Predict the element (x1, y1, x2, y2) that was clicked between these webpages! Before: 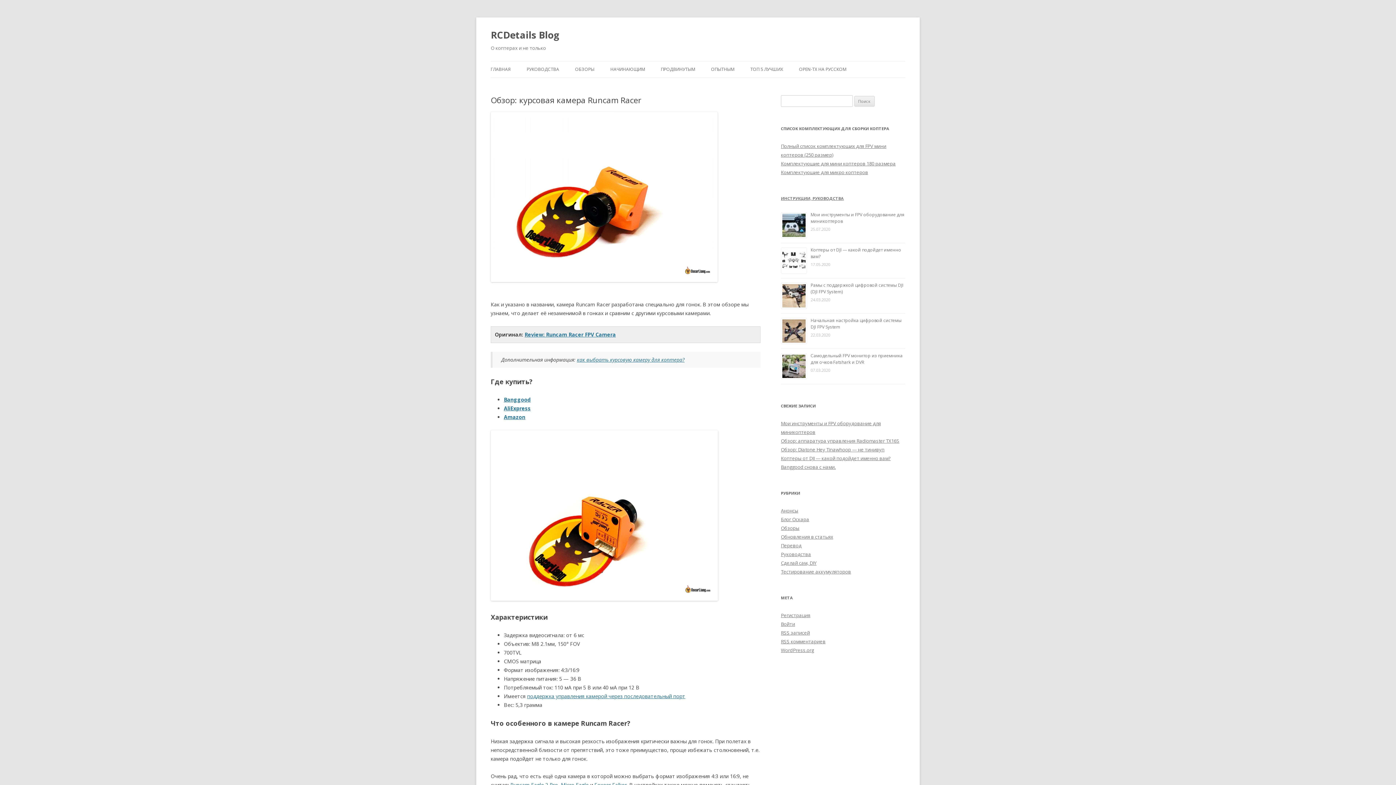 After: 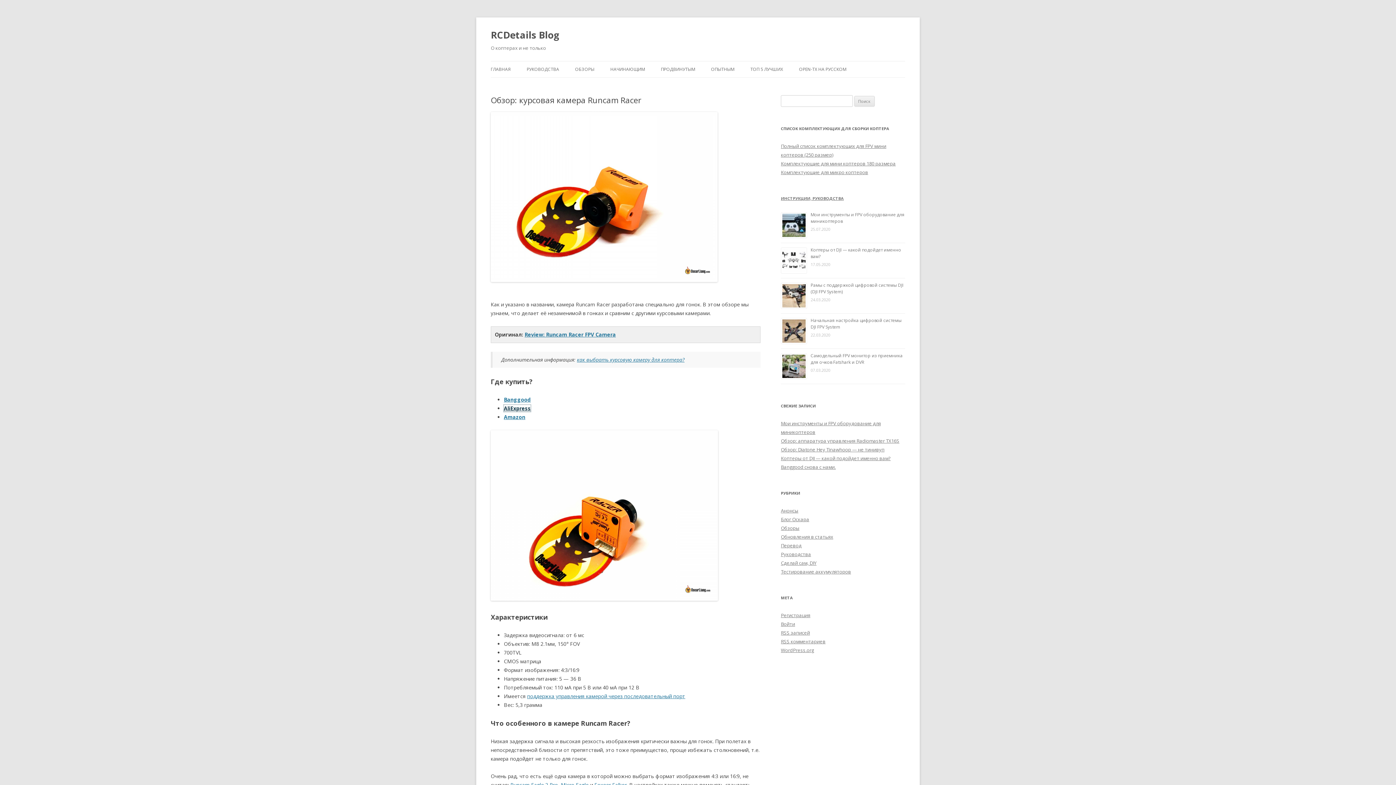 Action: bbox: (504, 405, 530, 412) label: AliExpress